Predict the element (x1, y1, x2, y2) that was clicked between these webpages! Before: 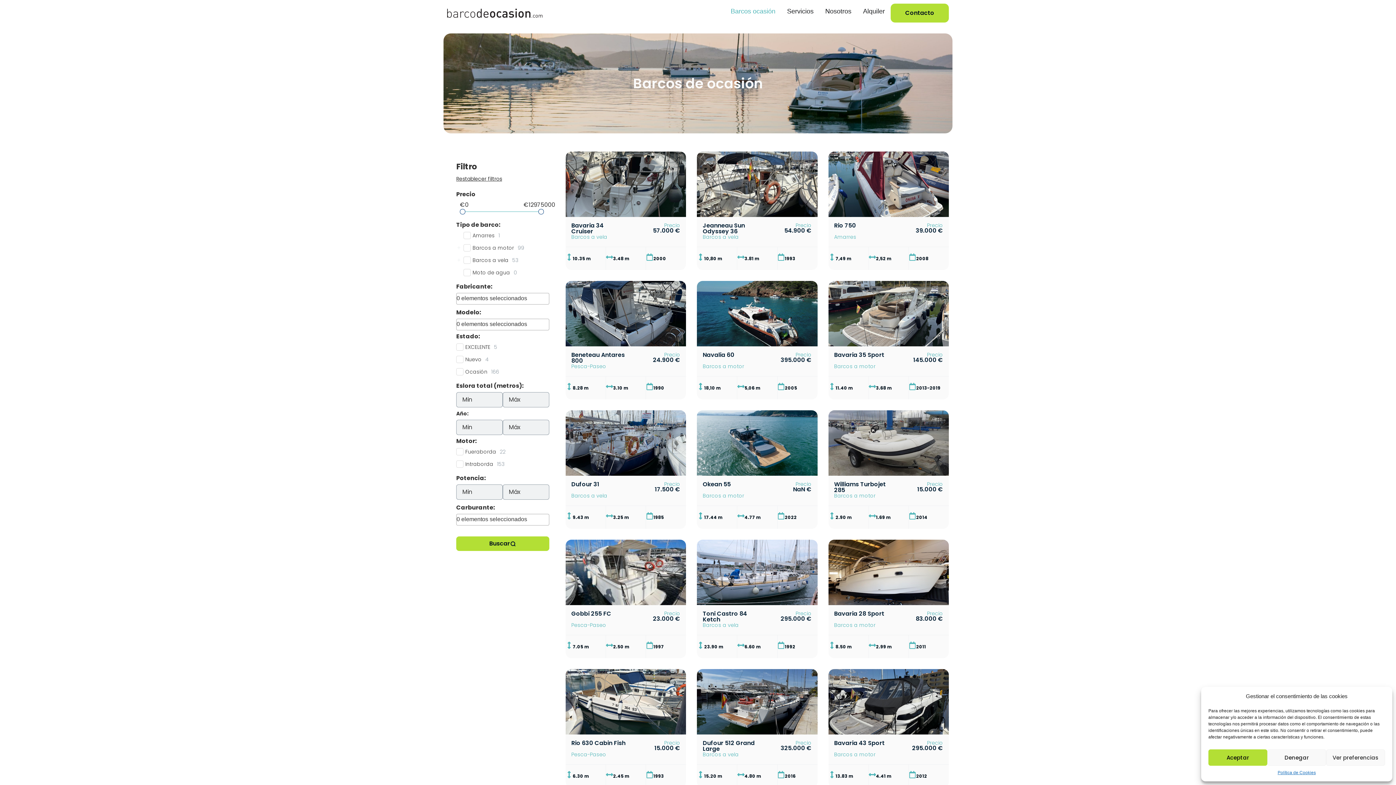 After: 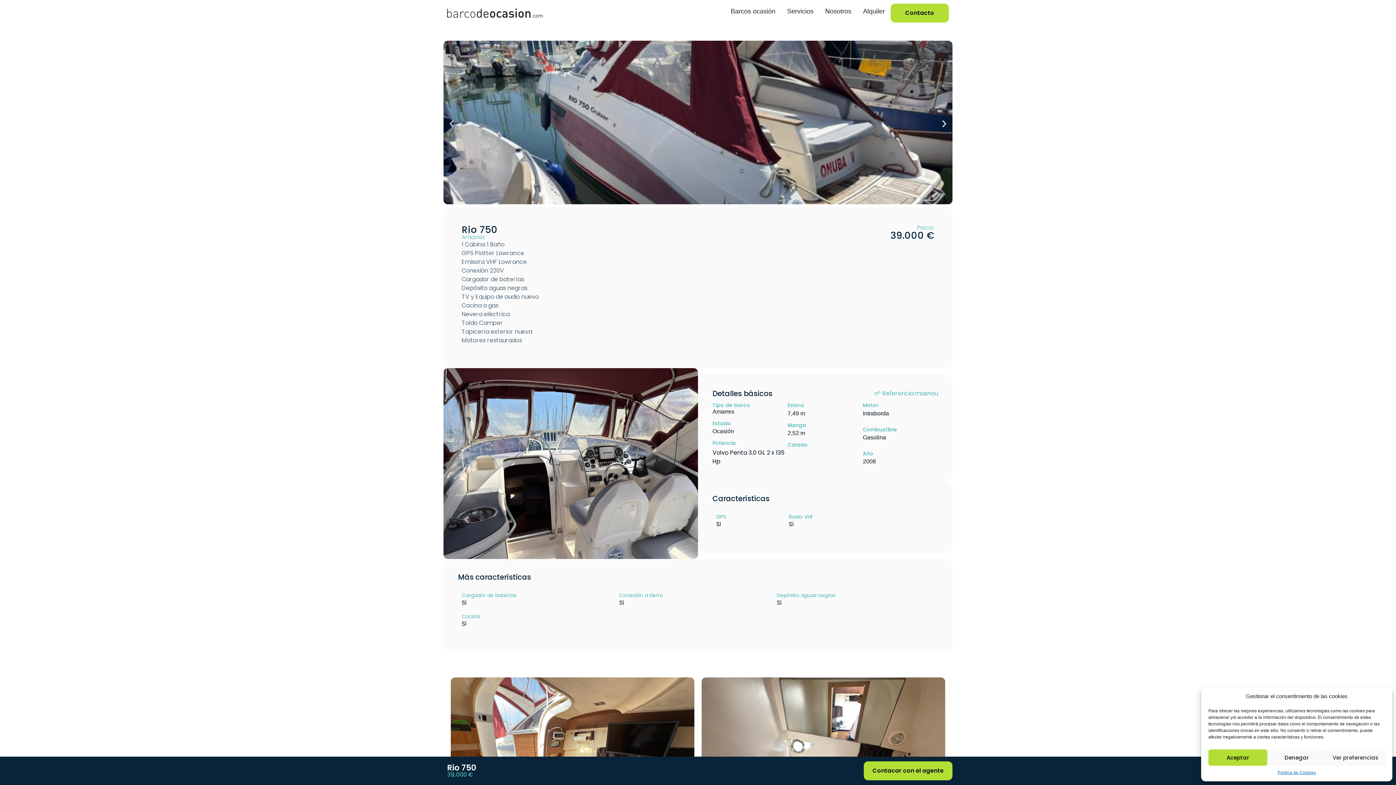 Action: bbox: (828, 151, 949, 270) label: Rio 750

Amarres

Precio

39.000 €

7,49 m

2,52 m

2008